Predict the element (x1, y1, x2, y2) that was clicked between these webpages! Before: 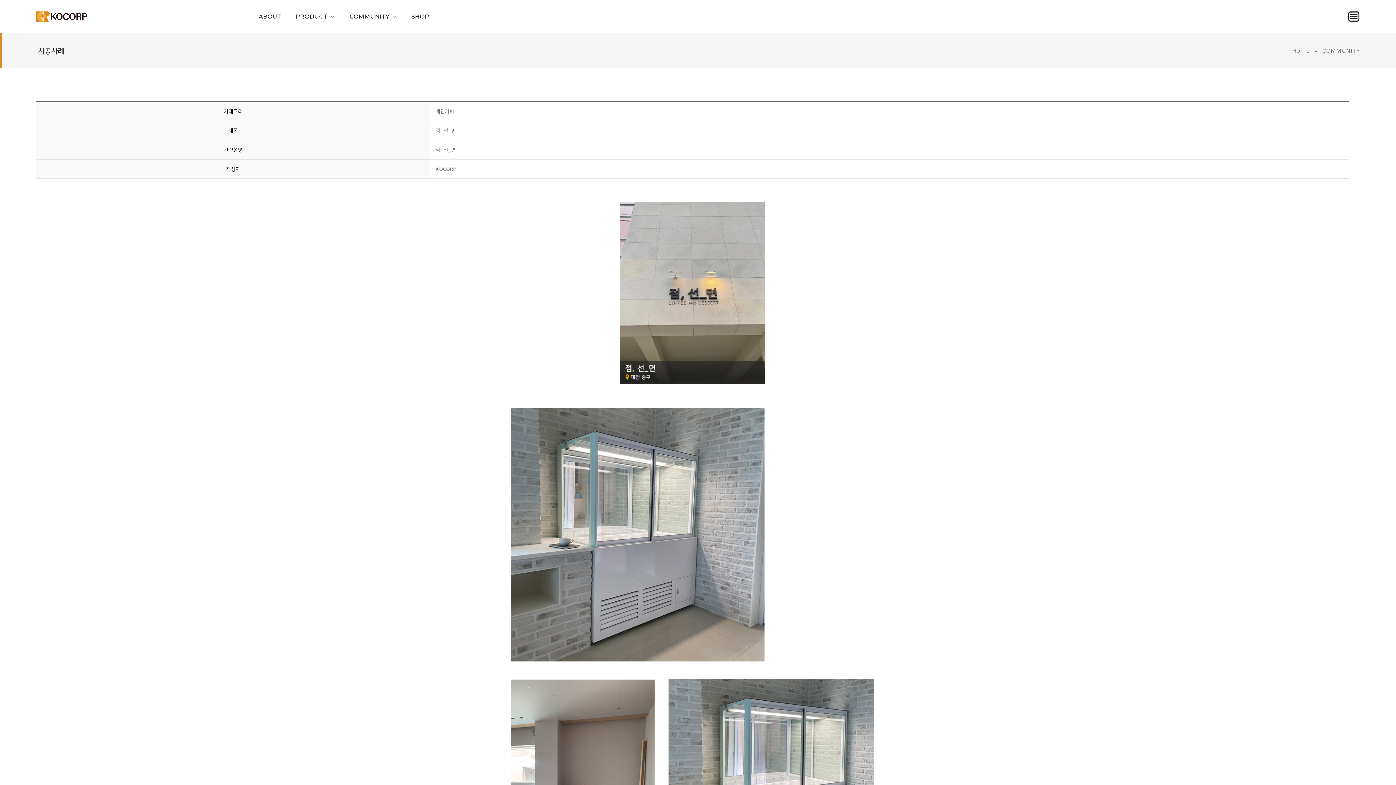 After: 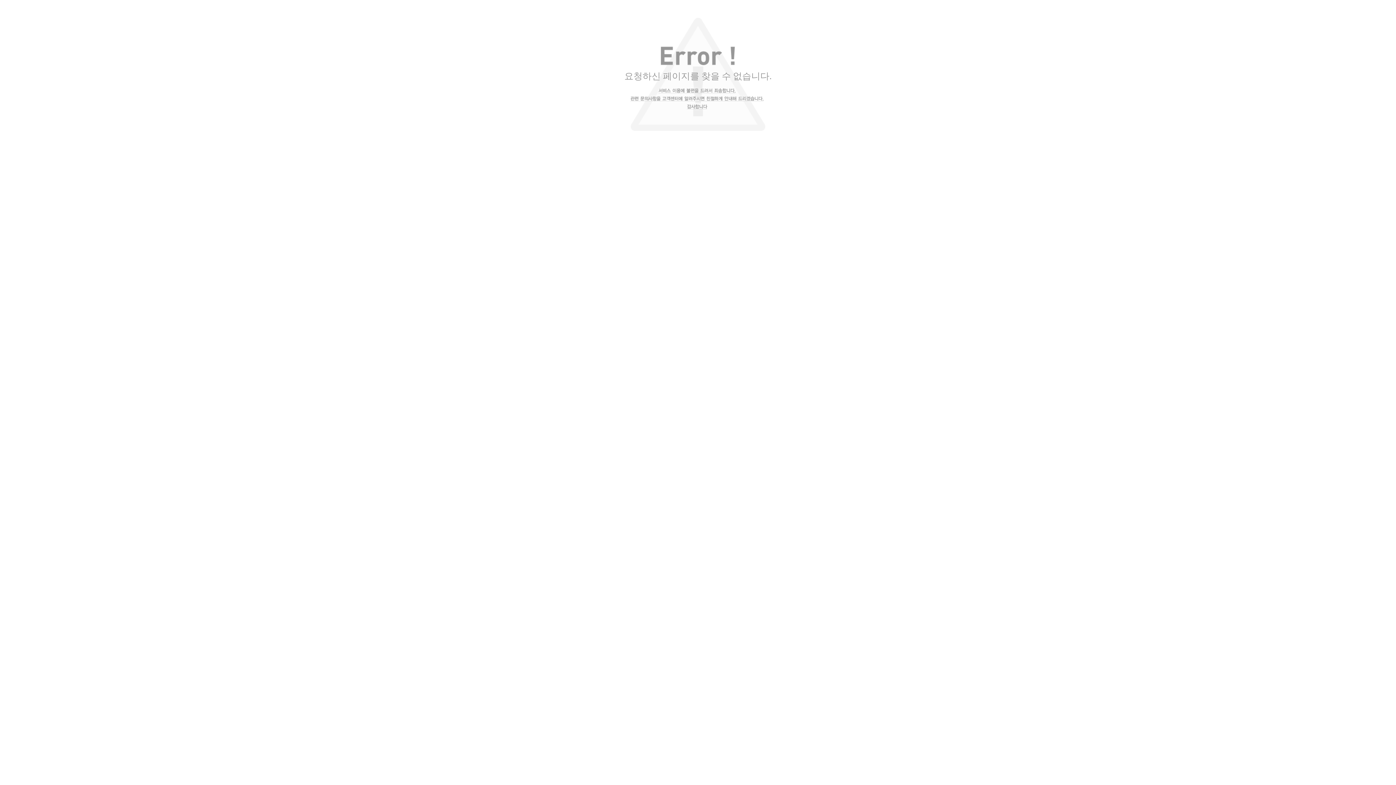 Action: label: Home bbox: (1292, 47, 1309, 54)